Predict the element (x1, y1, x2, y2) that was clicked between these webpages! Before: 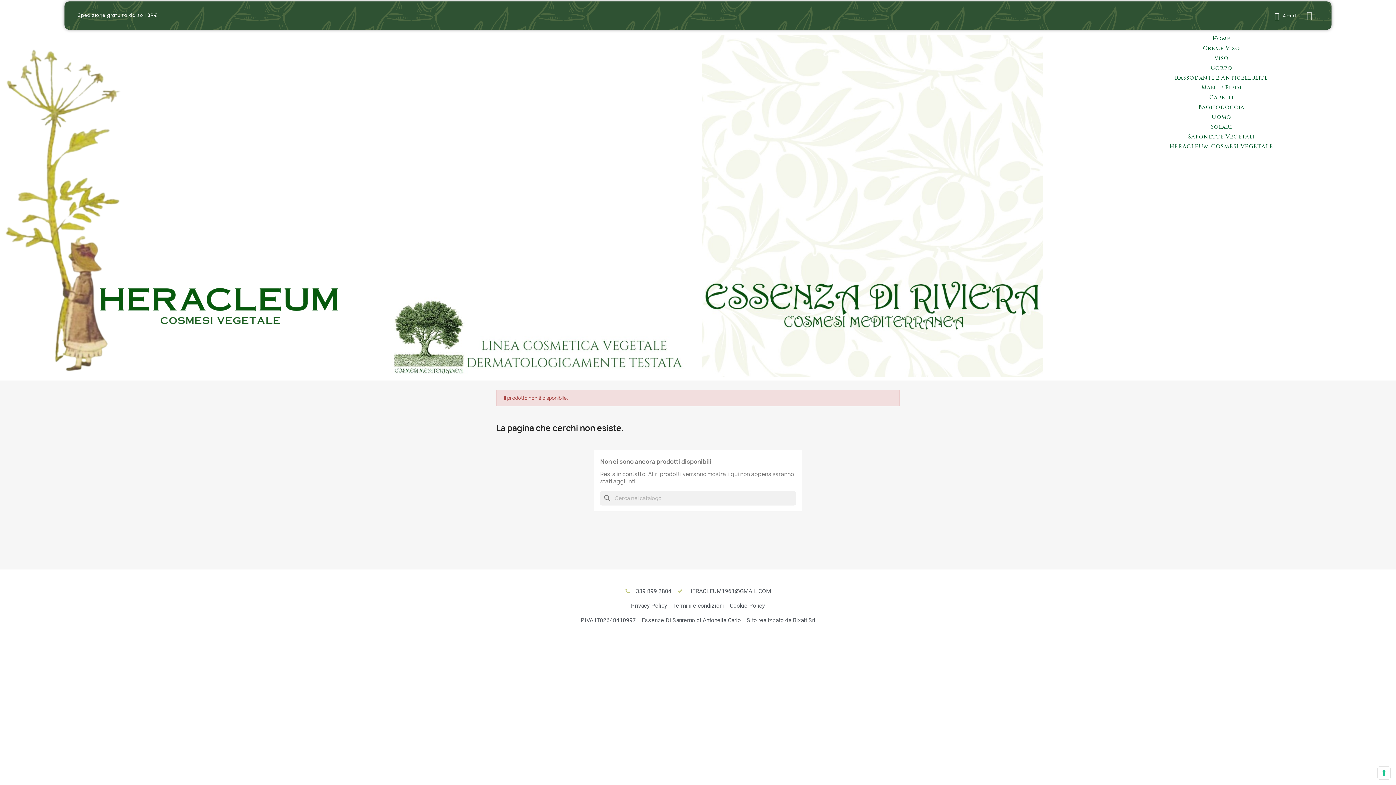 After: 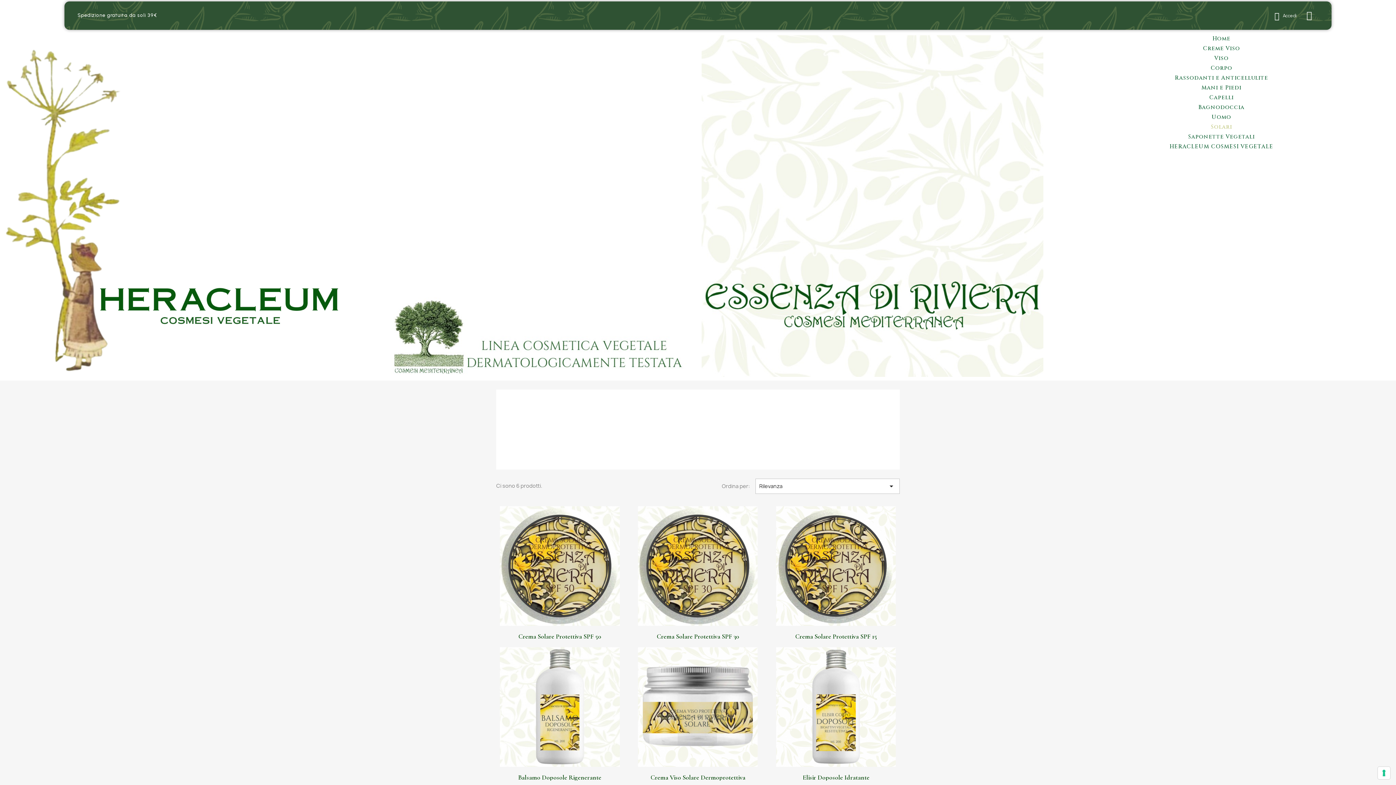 Action: bbox: (1050, 123, 1392, 130) label: Solari